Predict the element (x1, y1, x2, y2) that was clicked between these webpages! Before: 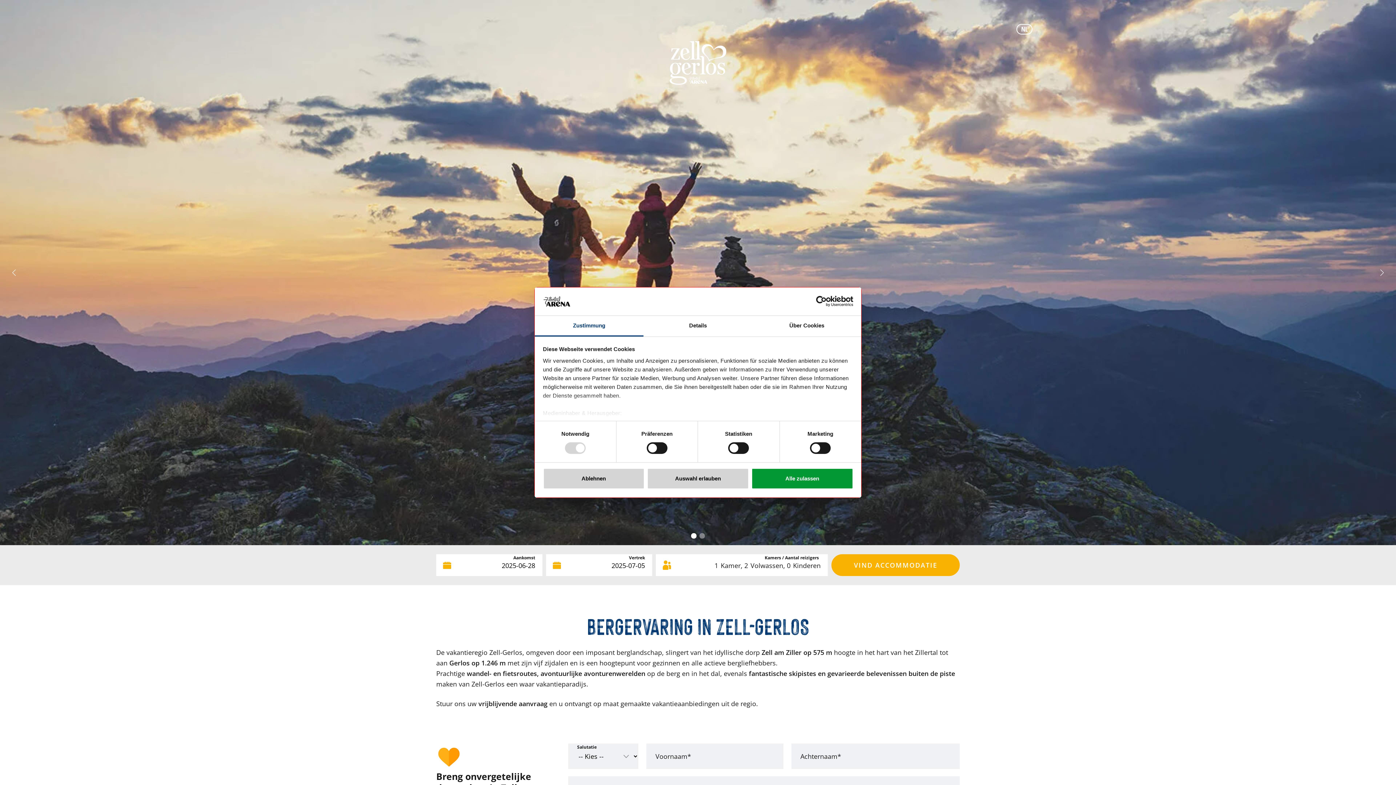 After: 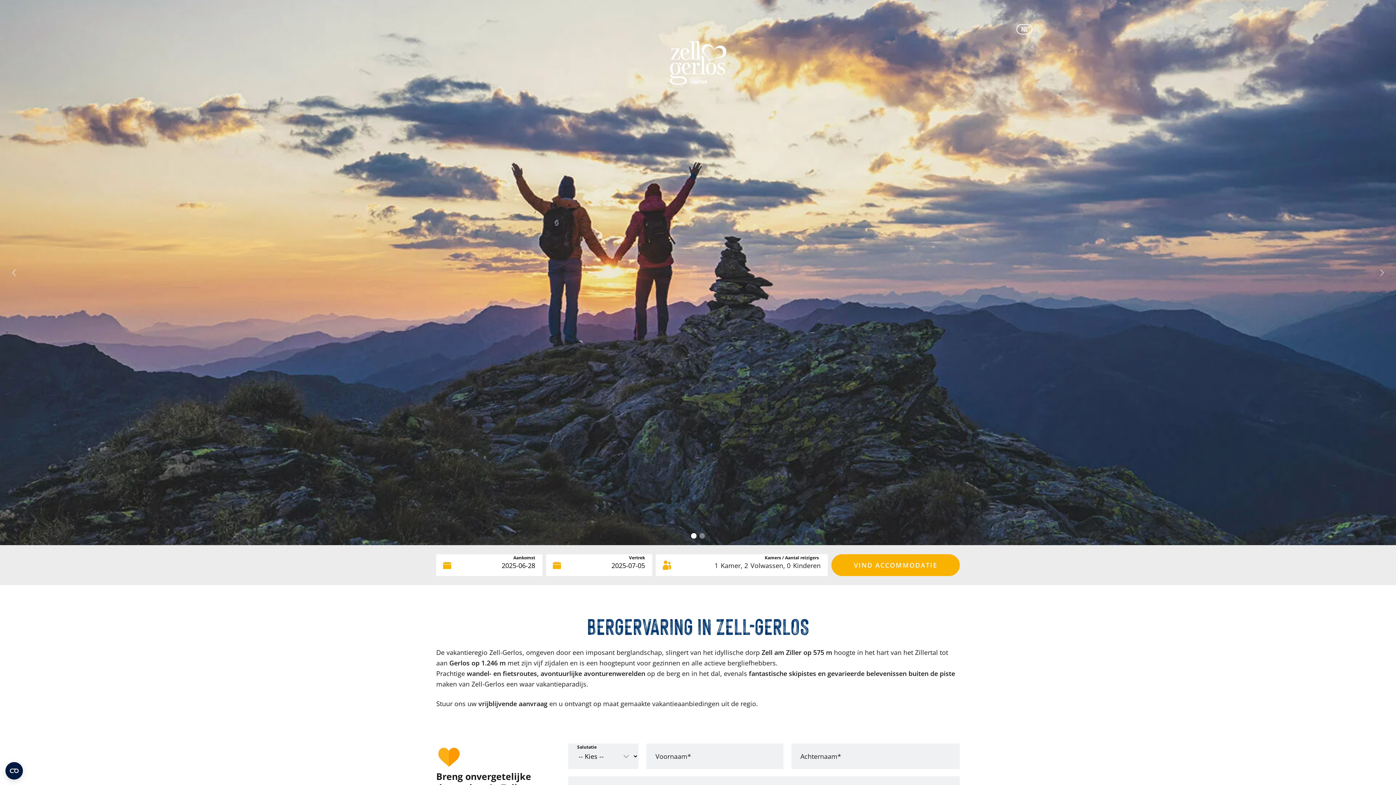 Action: bbox: (543, 468, 644, 489) label: Ablehnen